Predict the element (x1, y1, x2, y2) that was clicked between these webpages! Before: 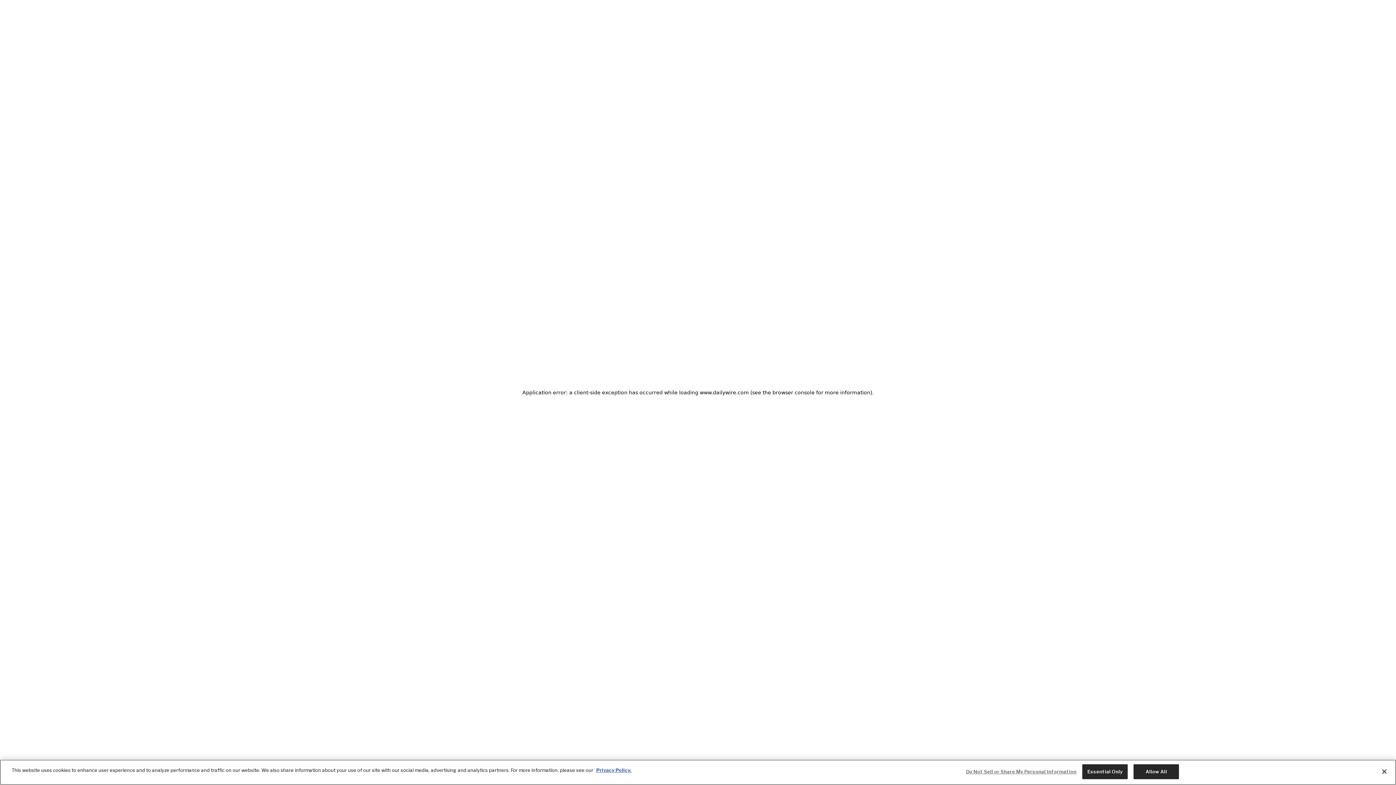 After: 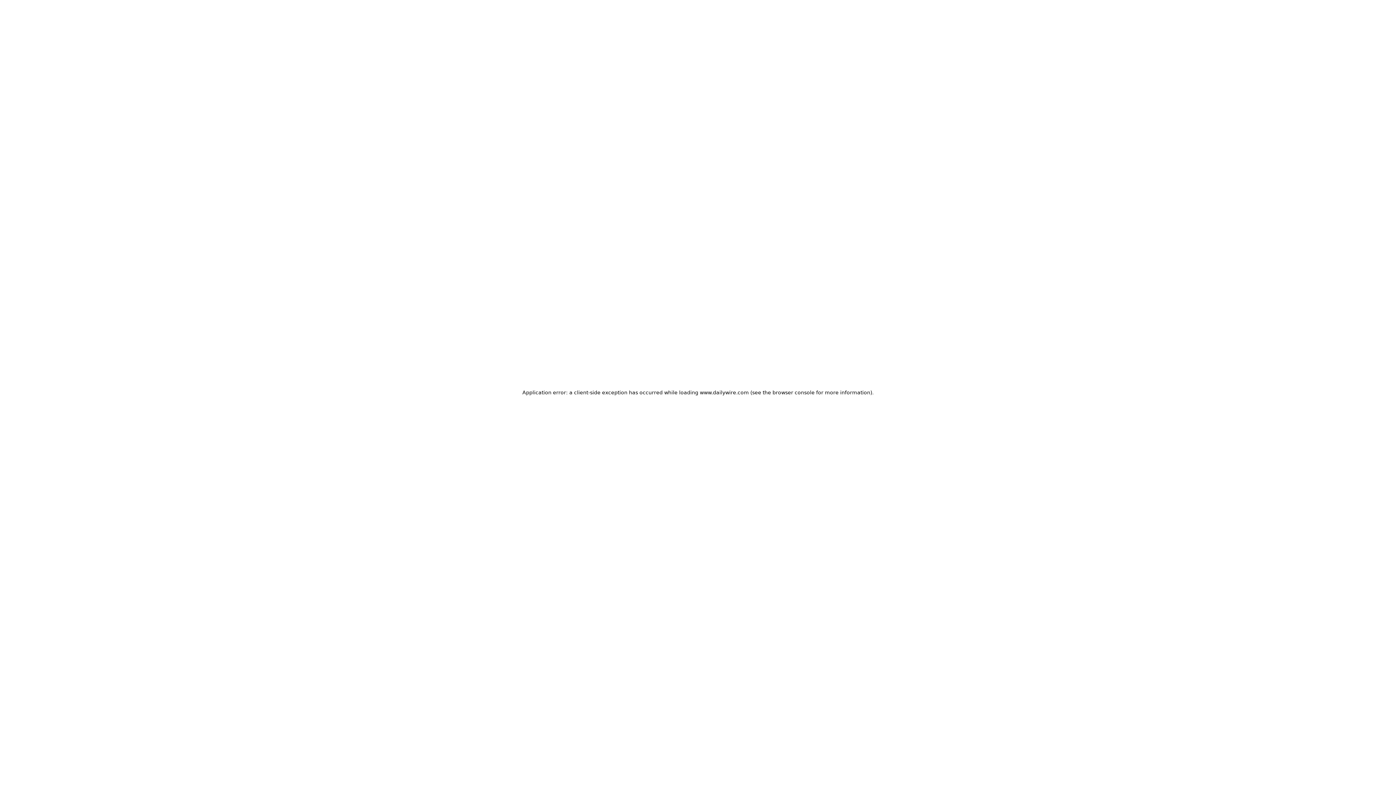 Action: bbox: (1133, 764, 1179, 779) label: Allow All